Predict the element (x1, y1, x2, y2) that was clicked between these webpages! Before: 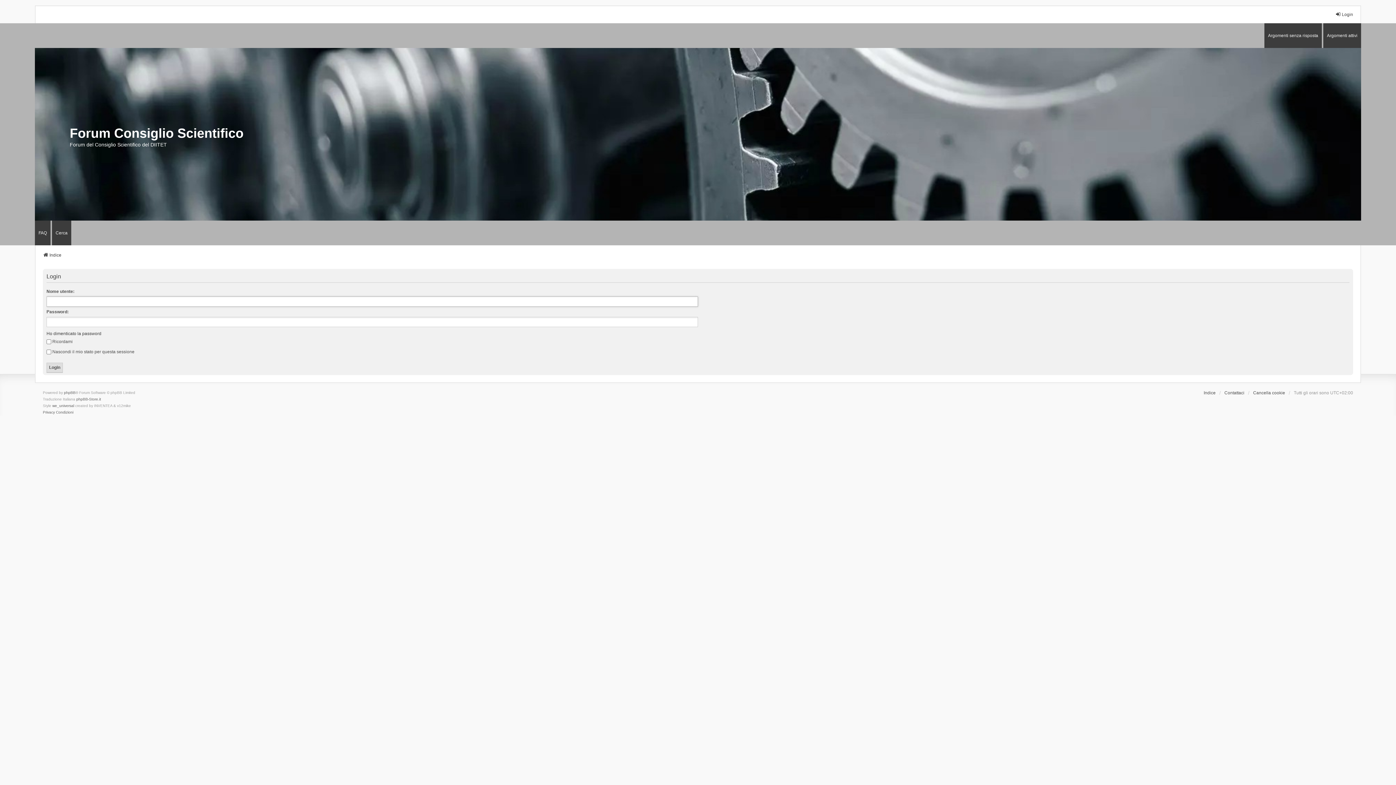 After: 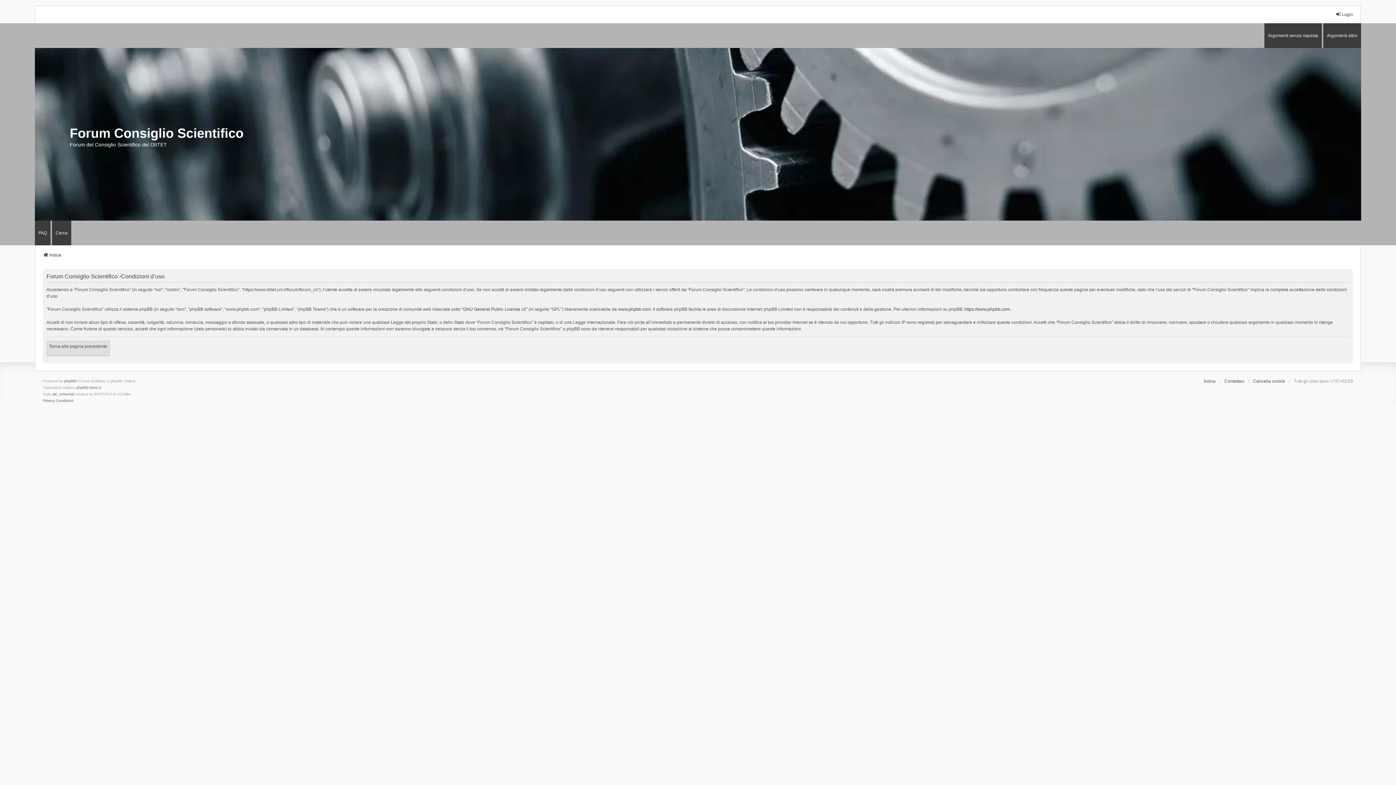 Action: bbox: (56, 409, 73, 415) label: Condizioni